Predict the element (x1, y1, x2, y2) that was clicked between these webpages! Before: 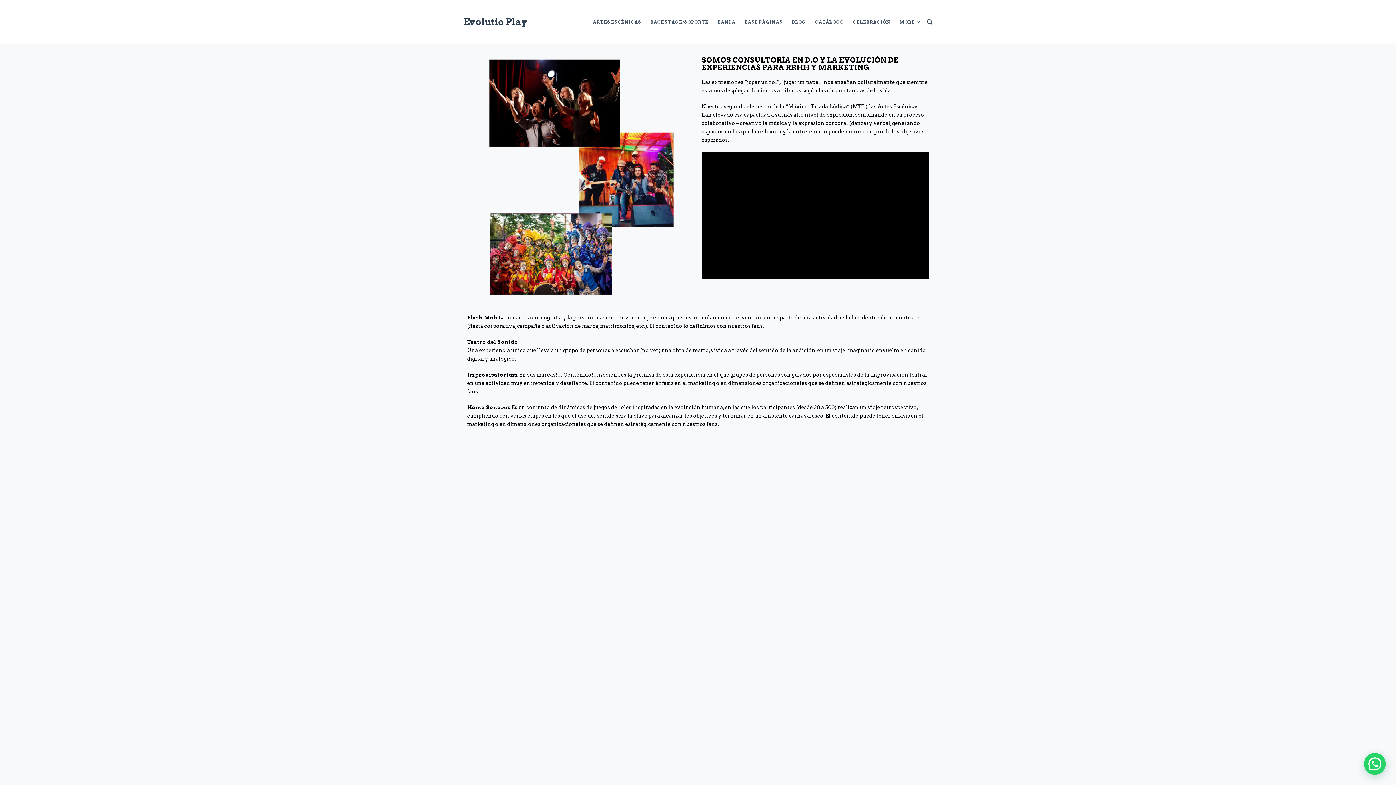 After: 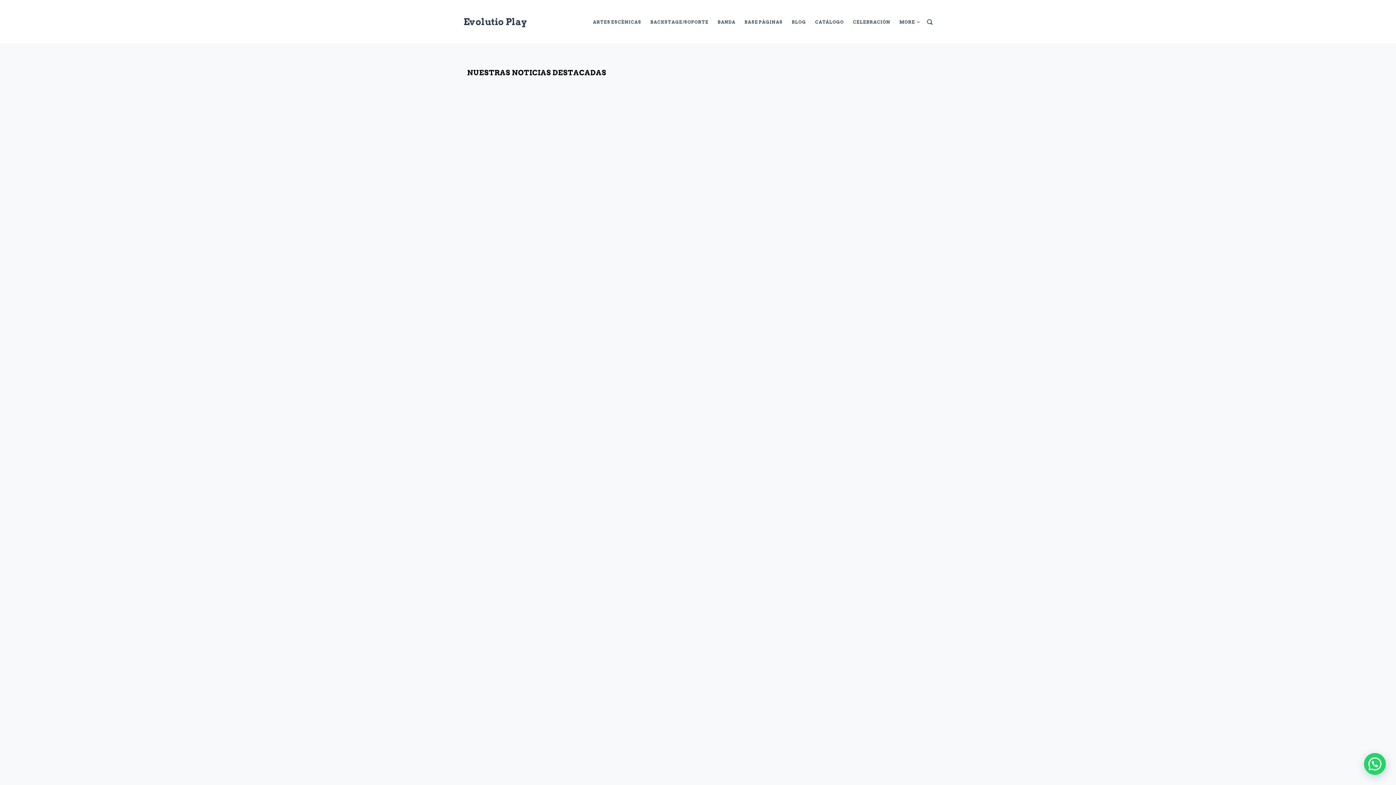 Action: bbox: (787, 0, 810, 43) label: BLOG